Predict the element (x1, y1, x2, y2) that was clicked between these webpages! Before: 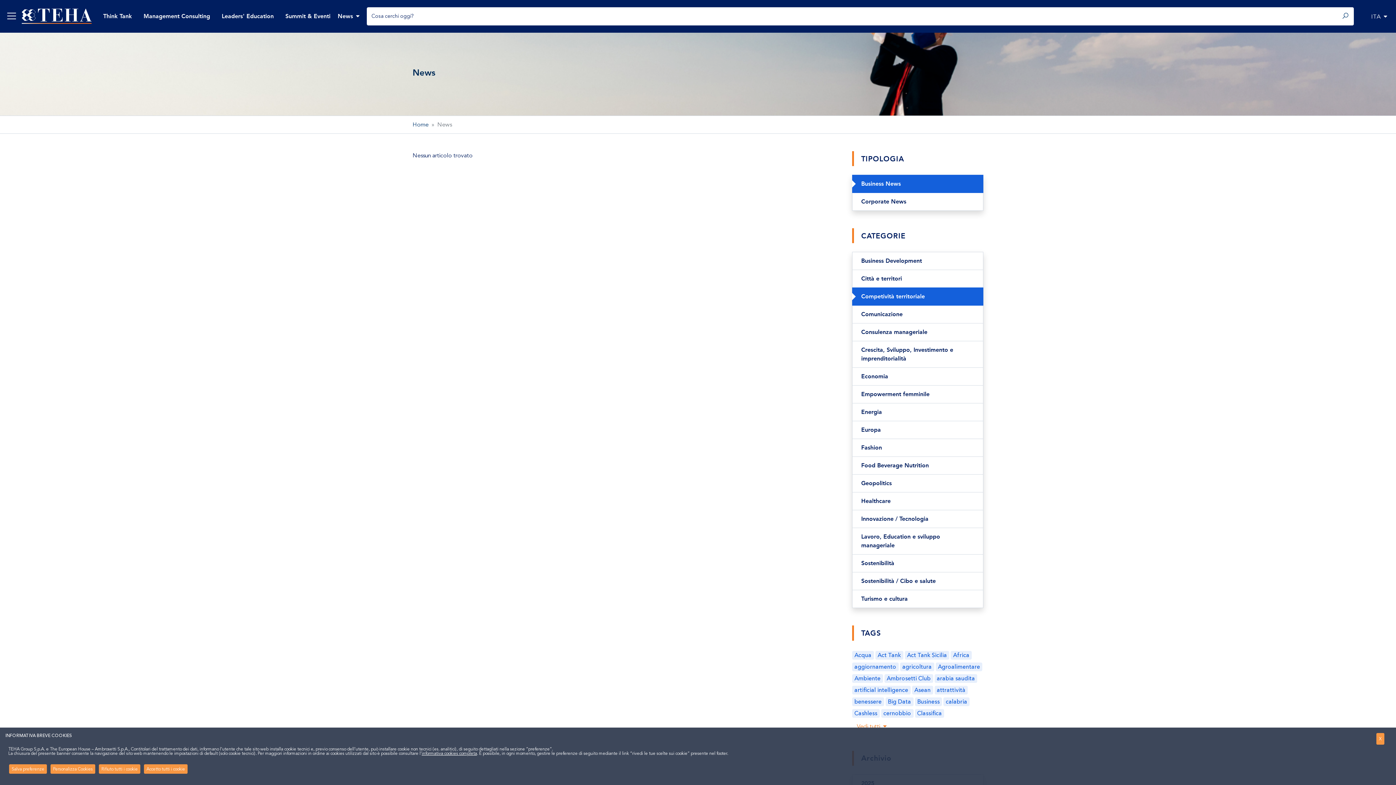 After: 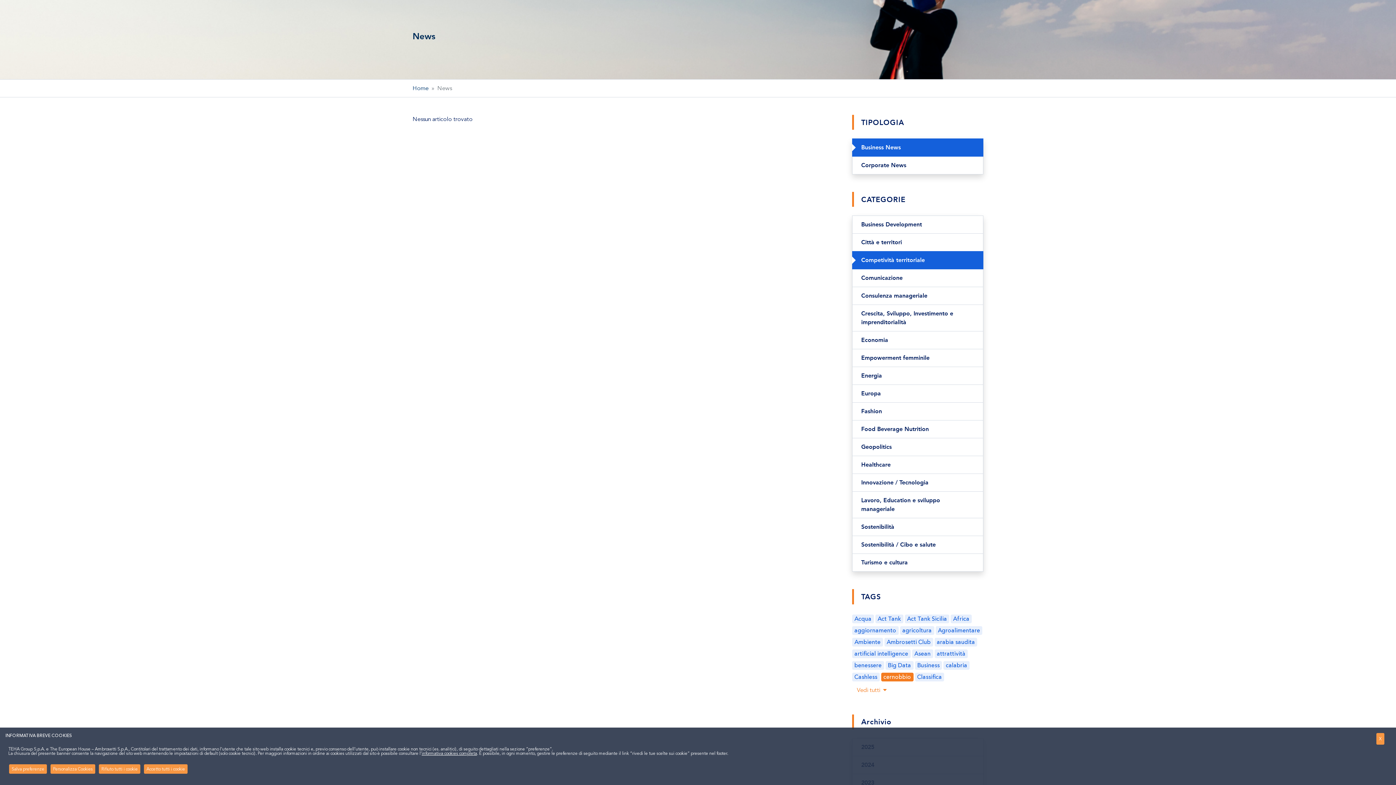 Action: label: cernobbio bbox: (881, 709, 913, 718)